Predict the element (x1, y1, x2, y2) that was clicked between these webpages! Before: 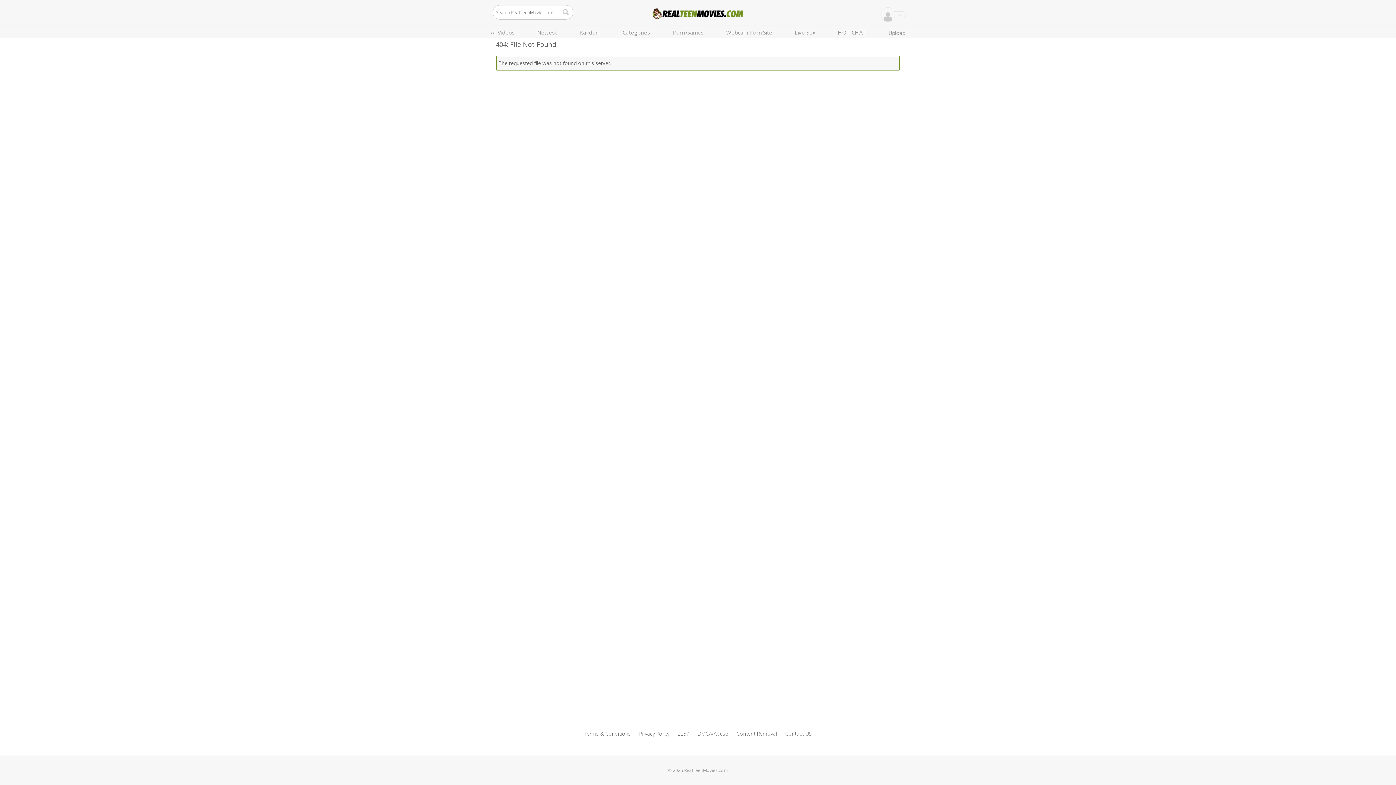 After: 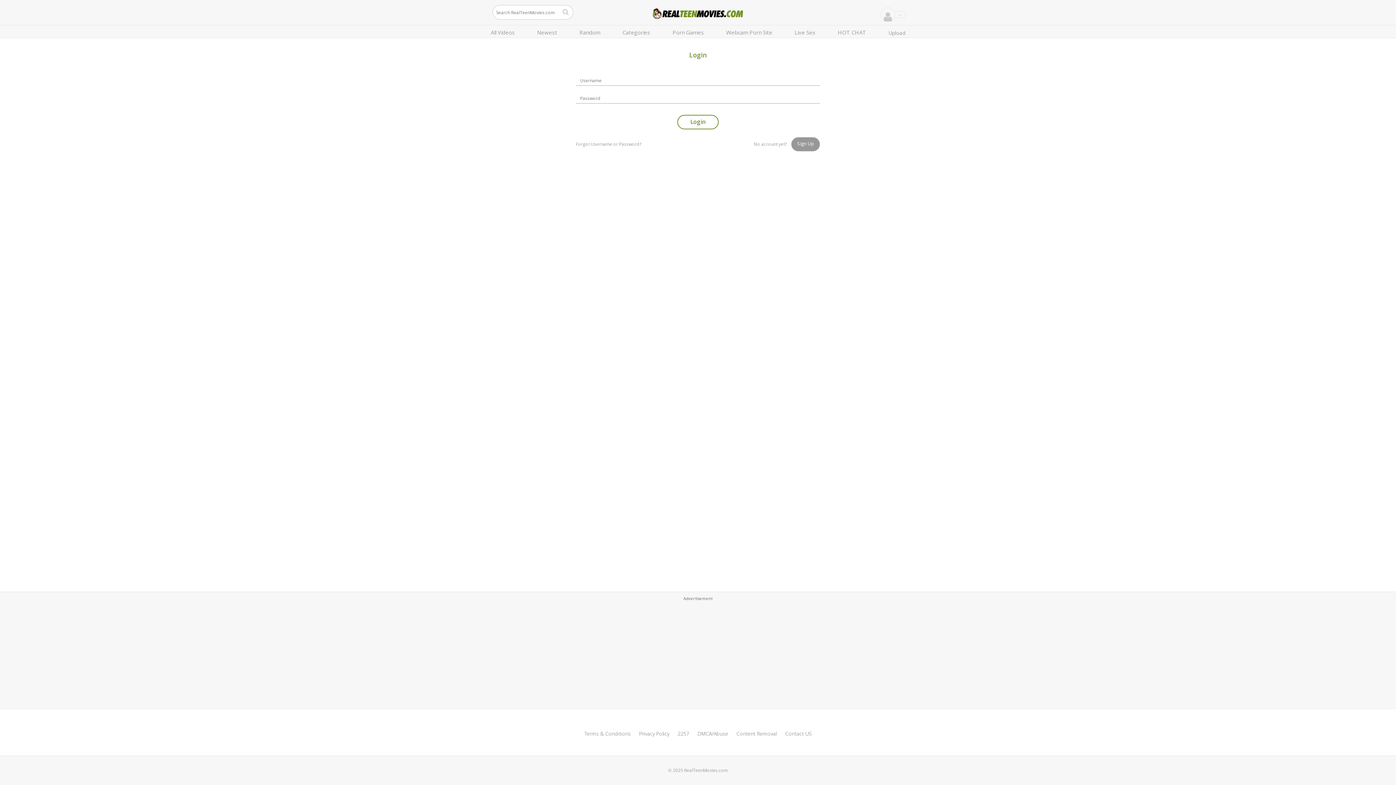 Action: bbox: (888, 29, 905, 37) label: Upload